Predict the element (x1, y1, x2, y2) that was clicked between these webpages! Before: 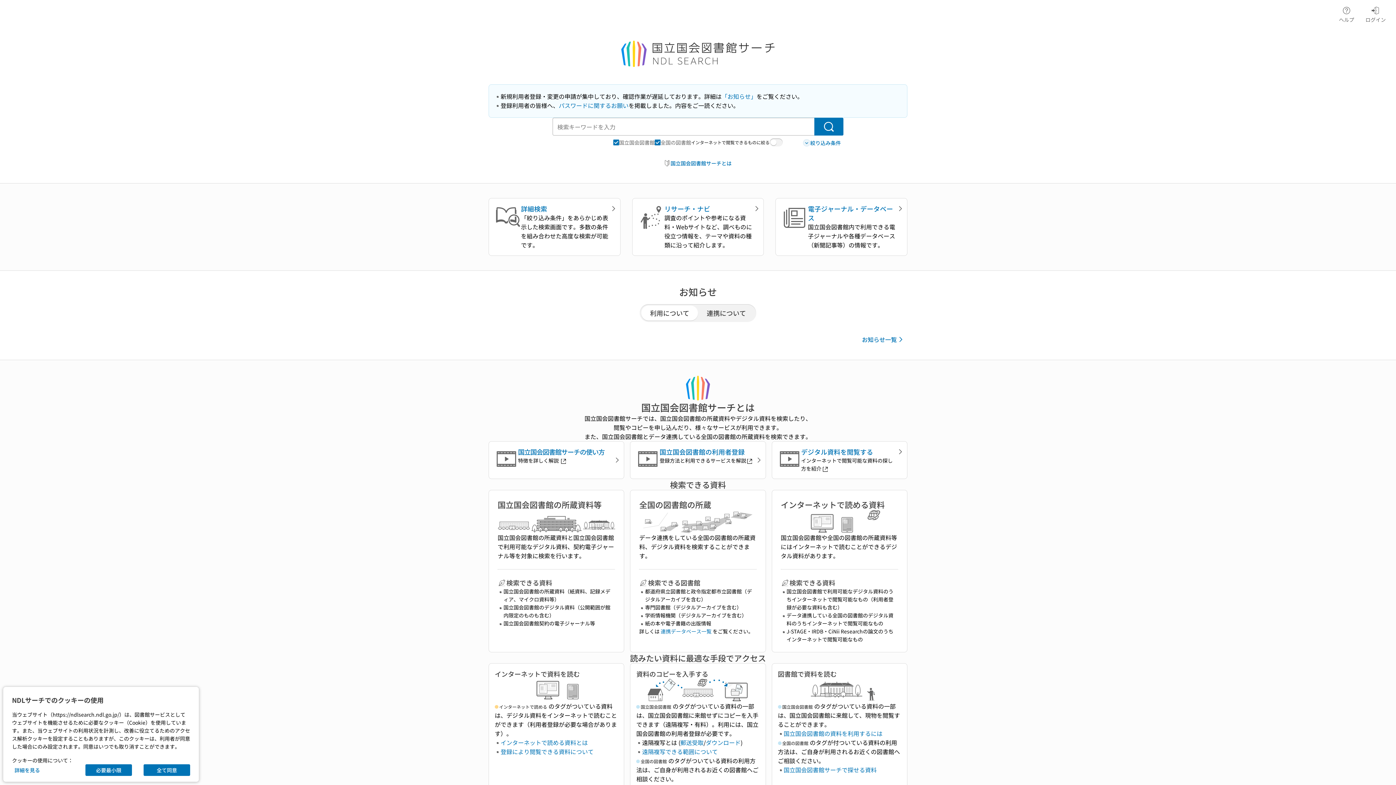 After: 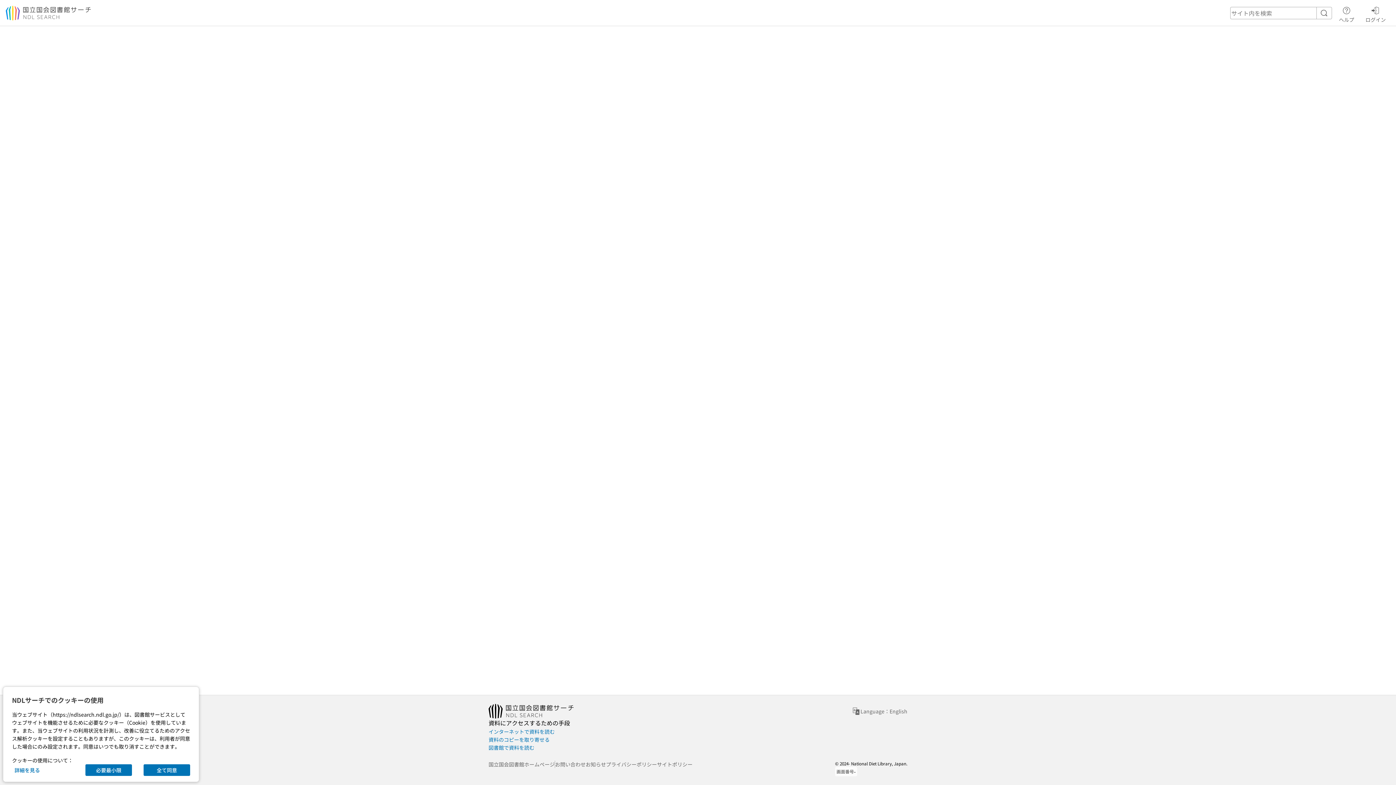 Action: label: 国立国会図書館サーチで探せる資料 bbox: (783, 765, 876, 774)